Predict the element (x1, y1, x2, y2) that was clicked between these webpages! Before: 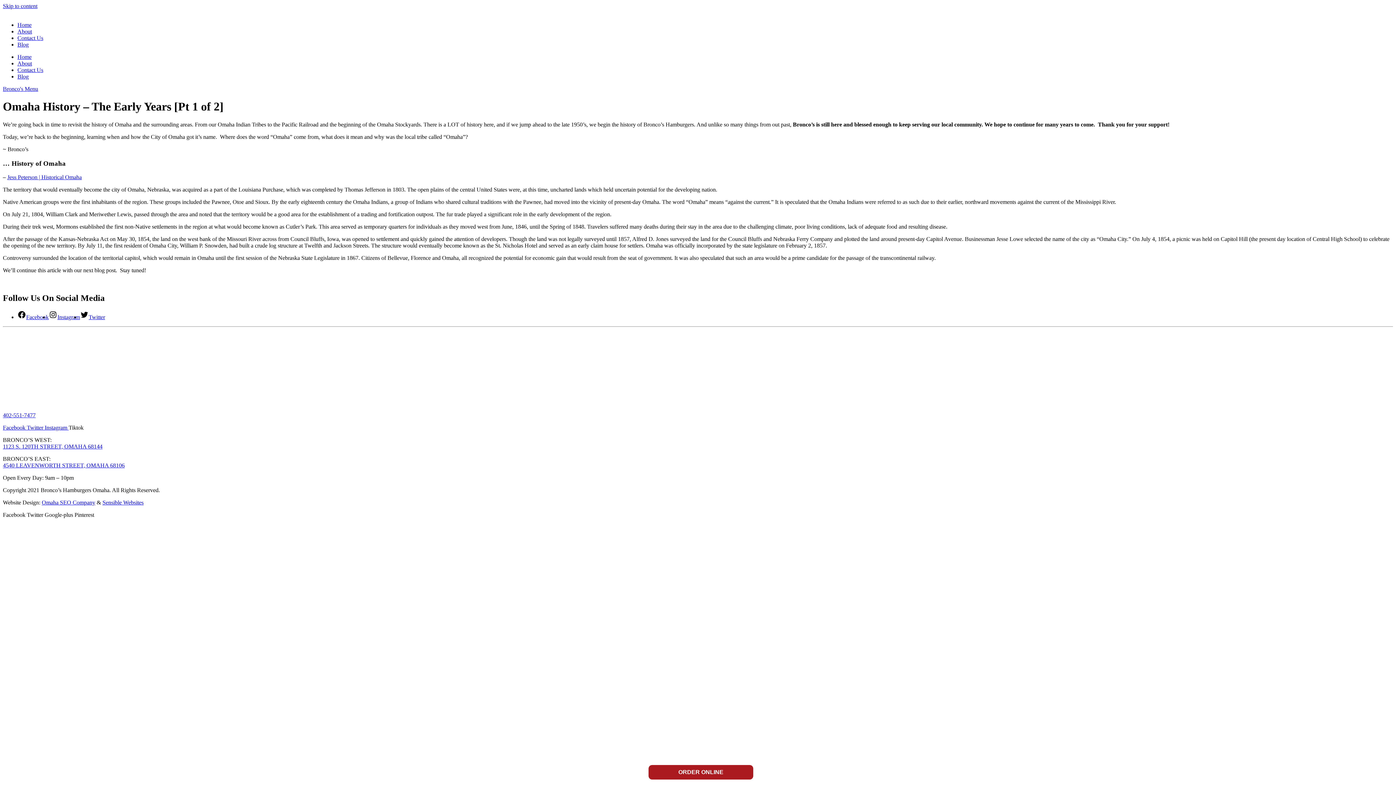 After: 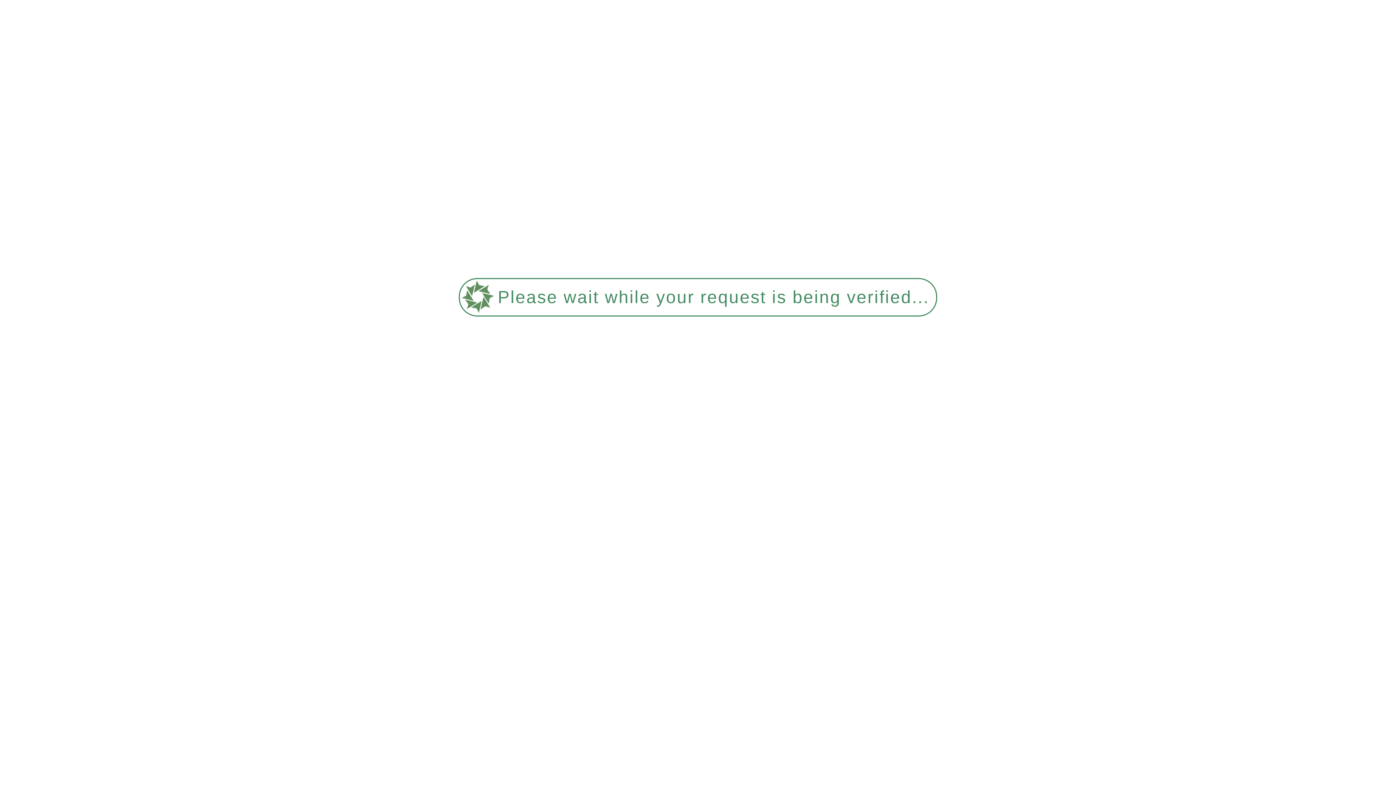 Action: bbox: (2, 9, 3, 15)